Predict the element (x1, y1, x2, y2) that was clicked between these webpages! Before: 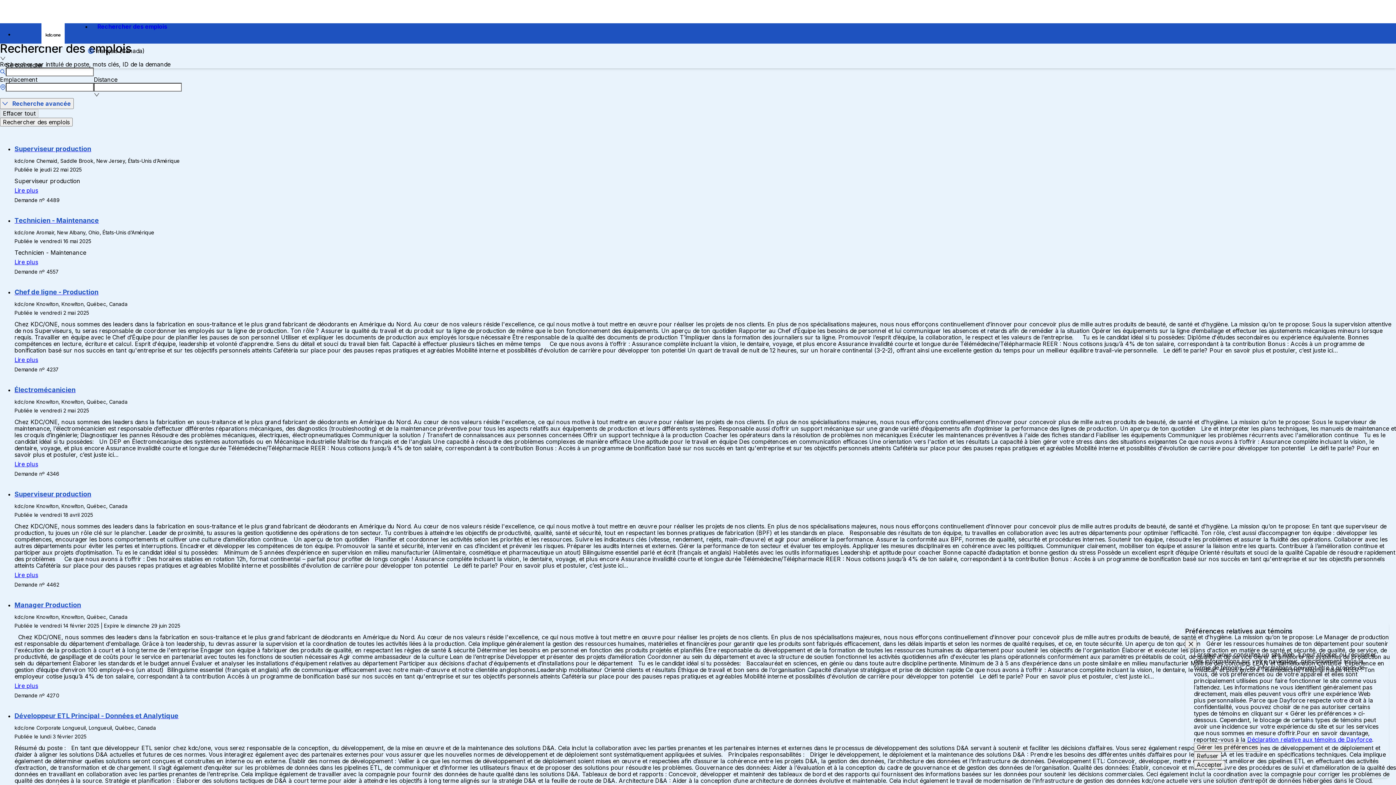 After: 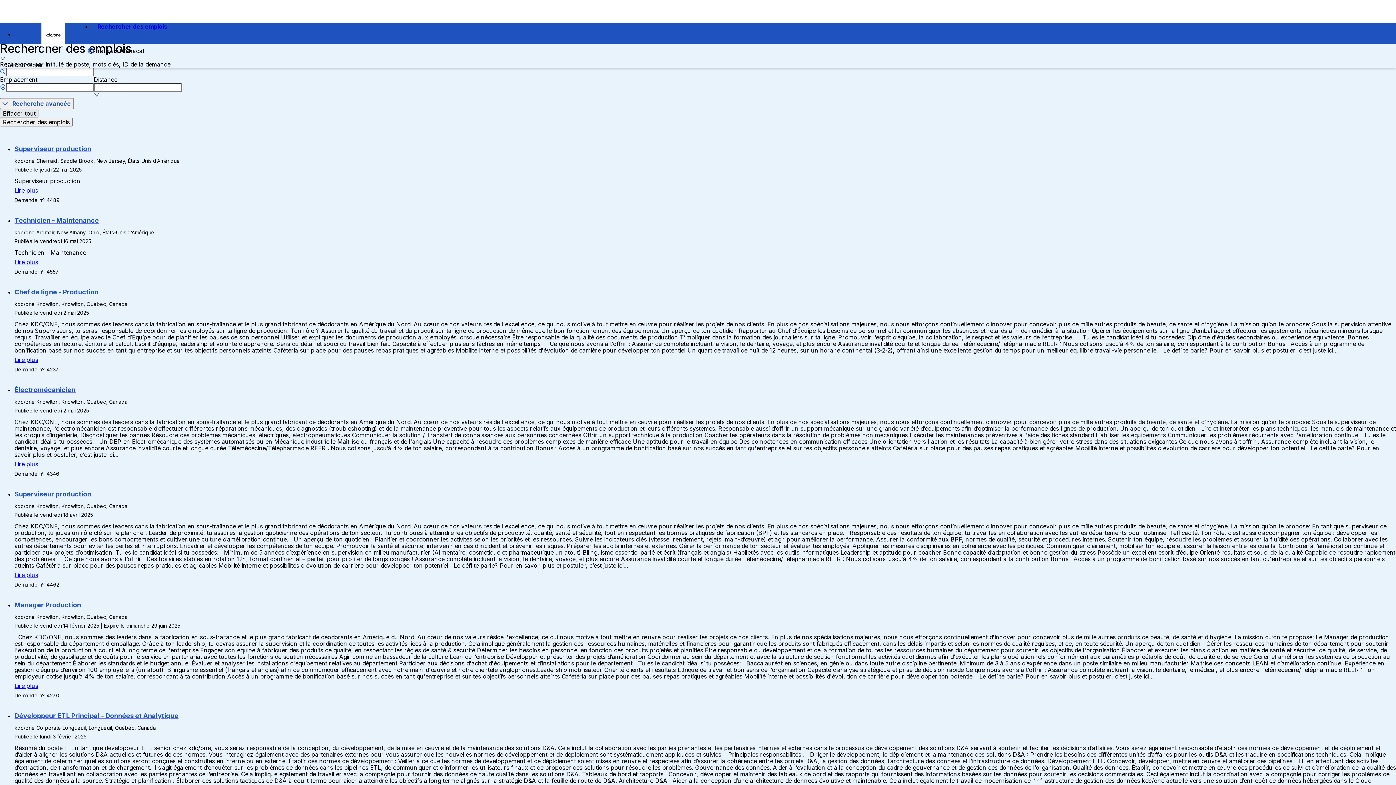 Action: bbox: (1185, 640, 1197, 648) label: Fermer